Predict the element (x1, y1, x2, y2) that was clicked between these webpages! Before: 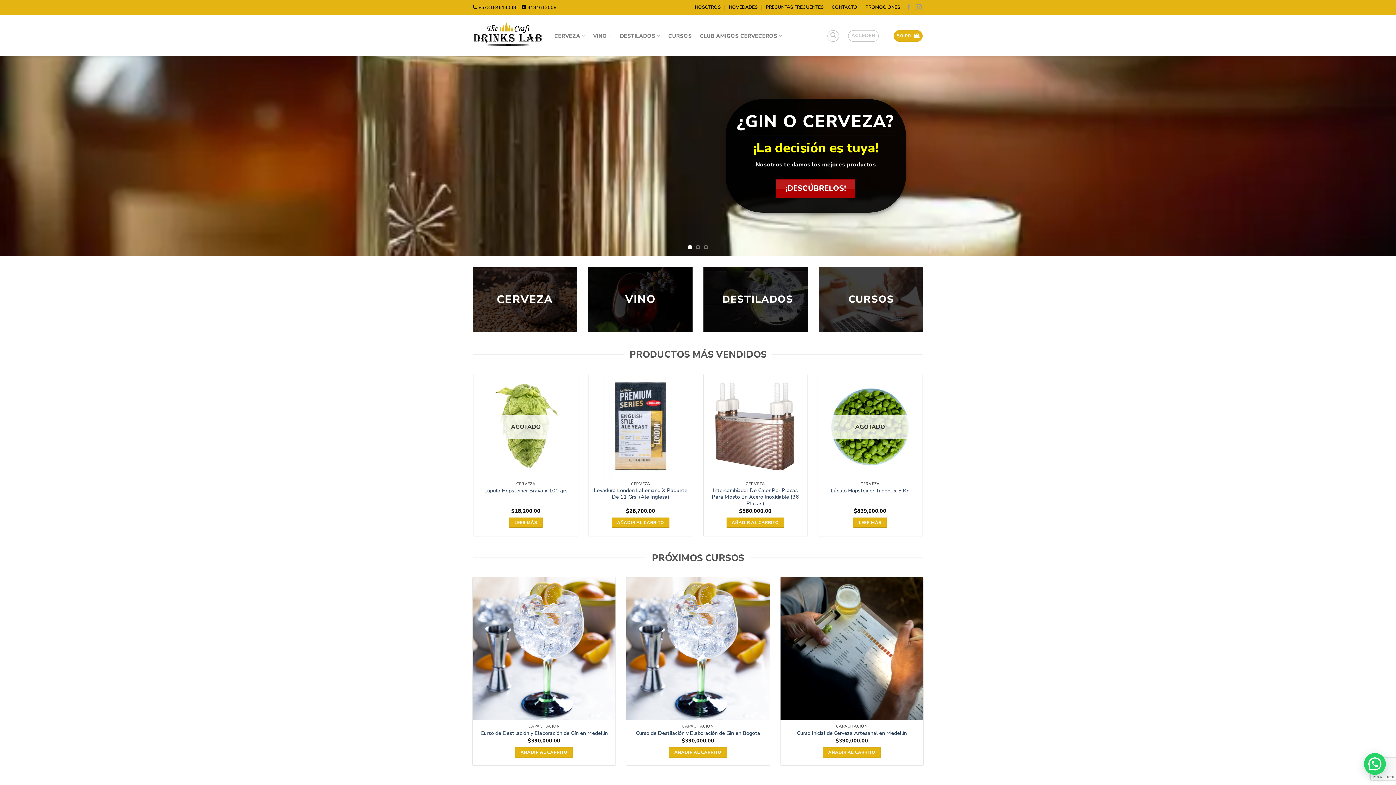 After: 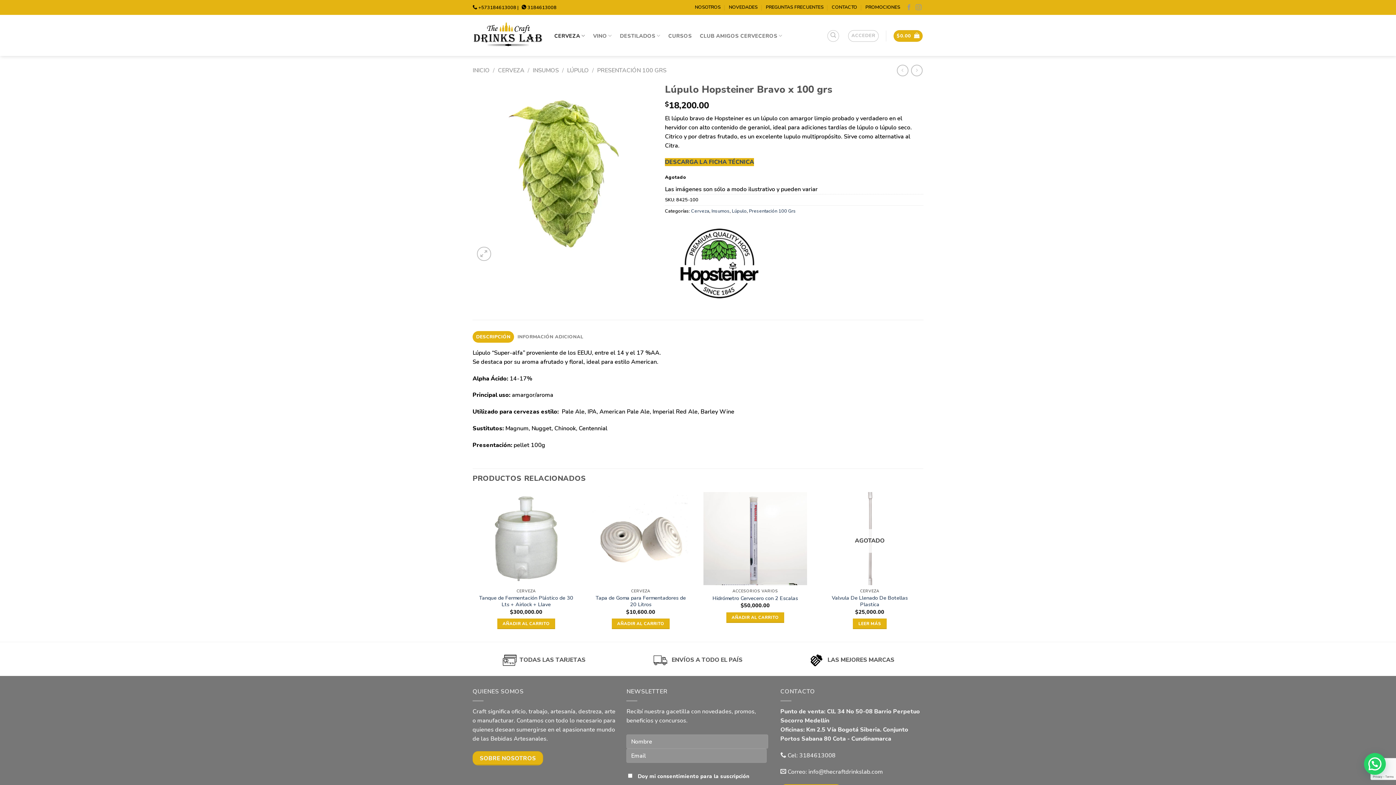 Action: bbox: (482, 487, 569, 494) label: Lúpulo Hopsteiner Bravo x 100 grs